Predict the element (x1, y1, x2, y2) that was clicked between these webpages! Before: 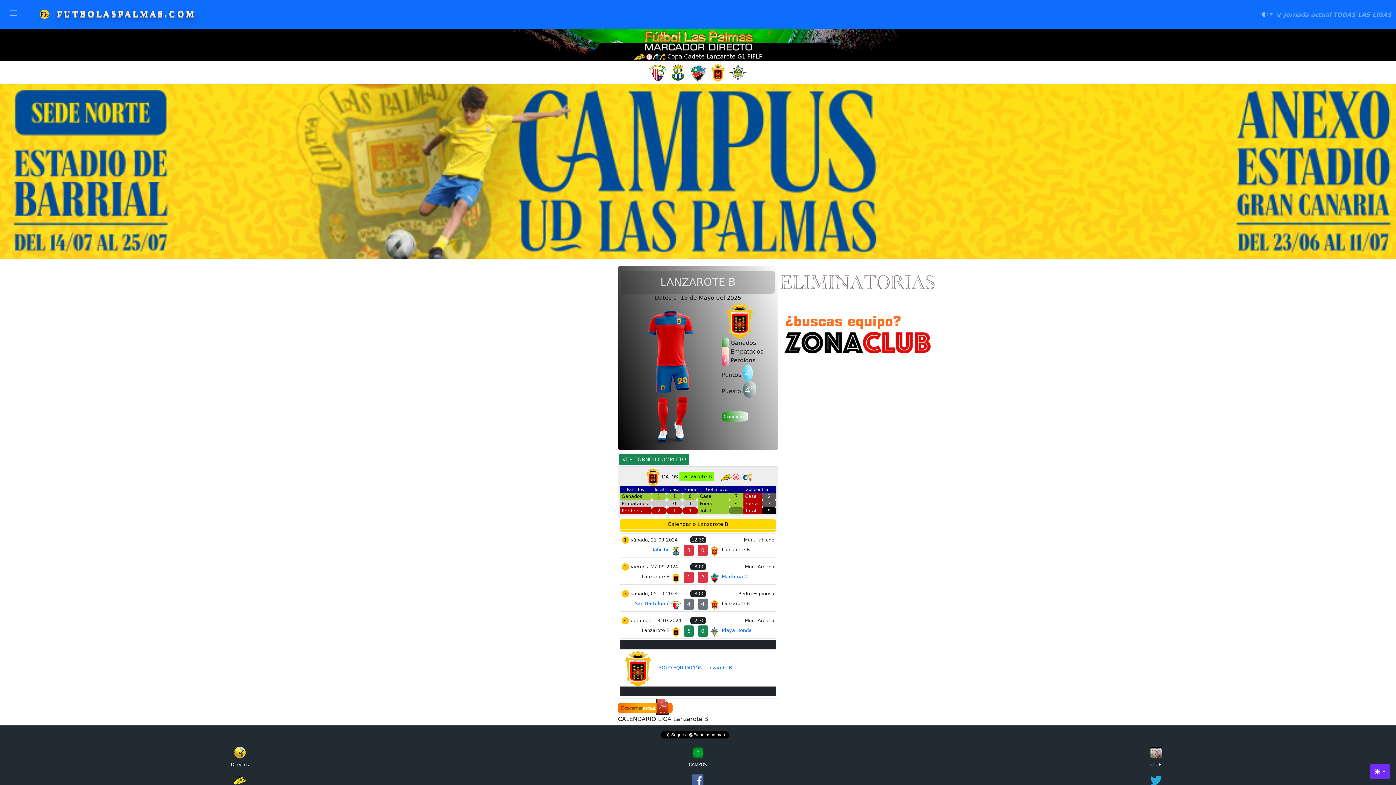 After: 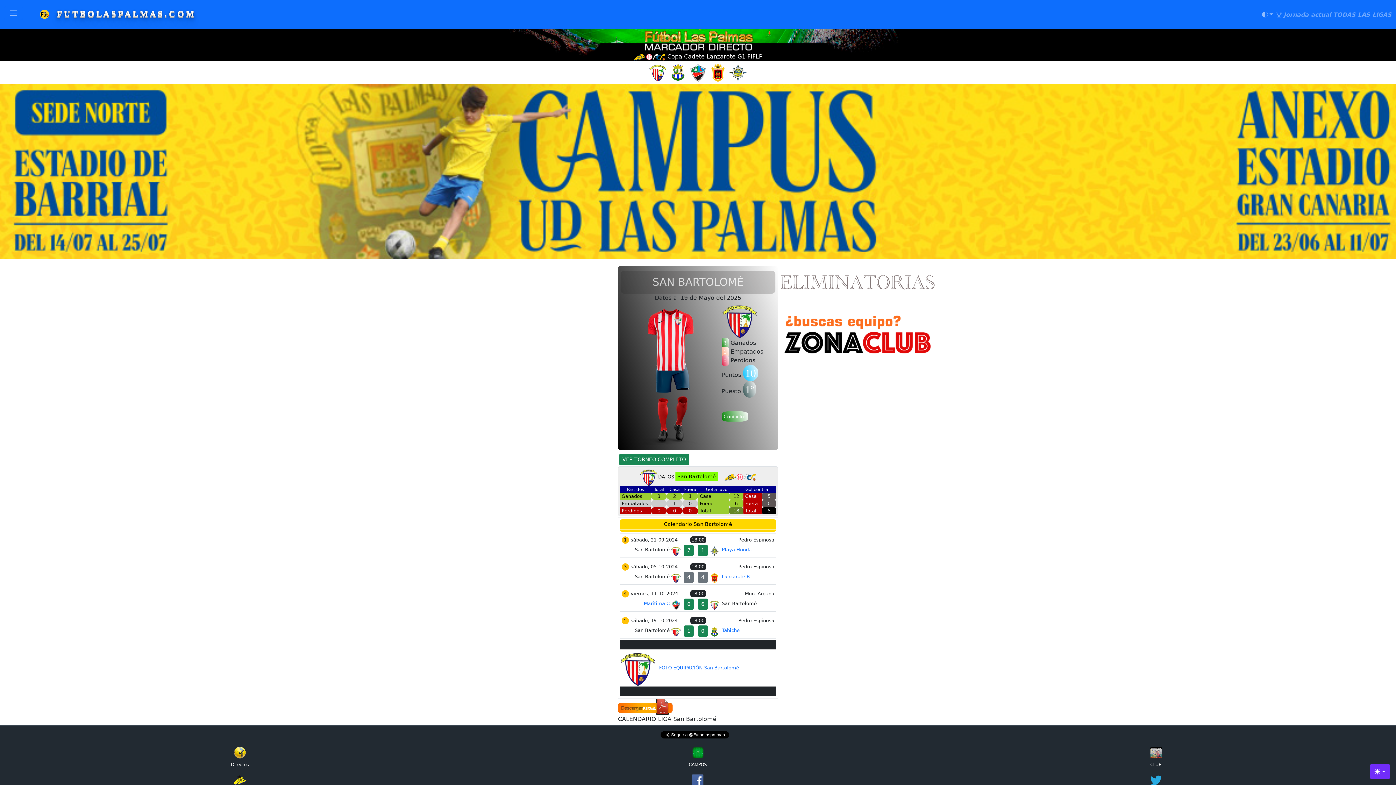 Action: label: San Bartolomé bbox: (635, 600, 669, 606)